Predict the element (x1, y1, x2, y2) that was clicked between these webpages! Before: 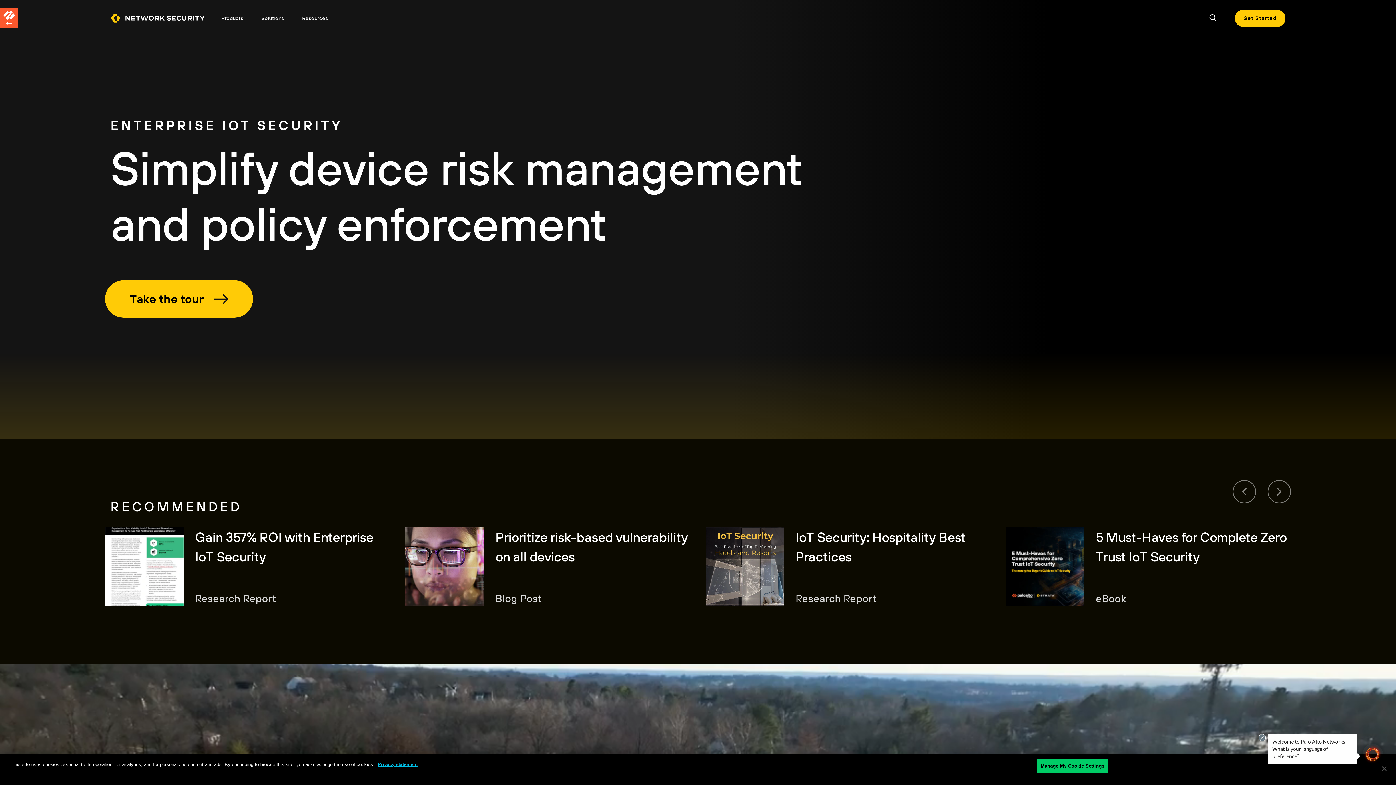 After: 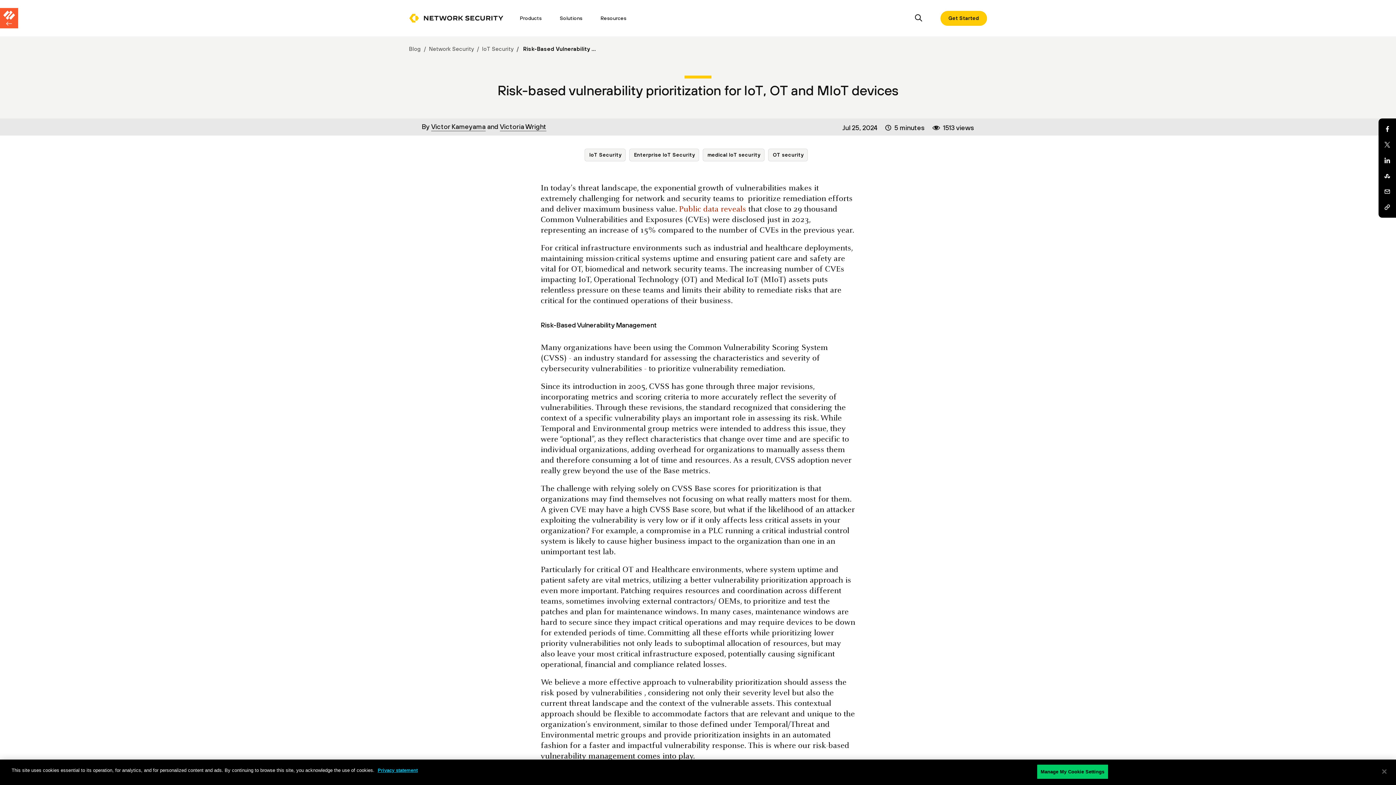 Action: label: Prioritize risk-based vulnerability on all devices
Blog Post bbox: (405, 527, 694, 606)